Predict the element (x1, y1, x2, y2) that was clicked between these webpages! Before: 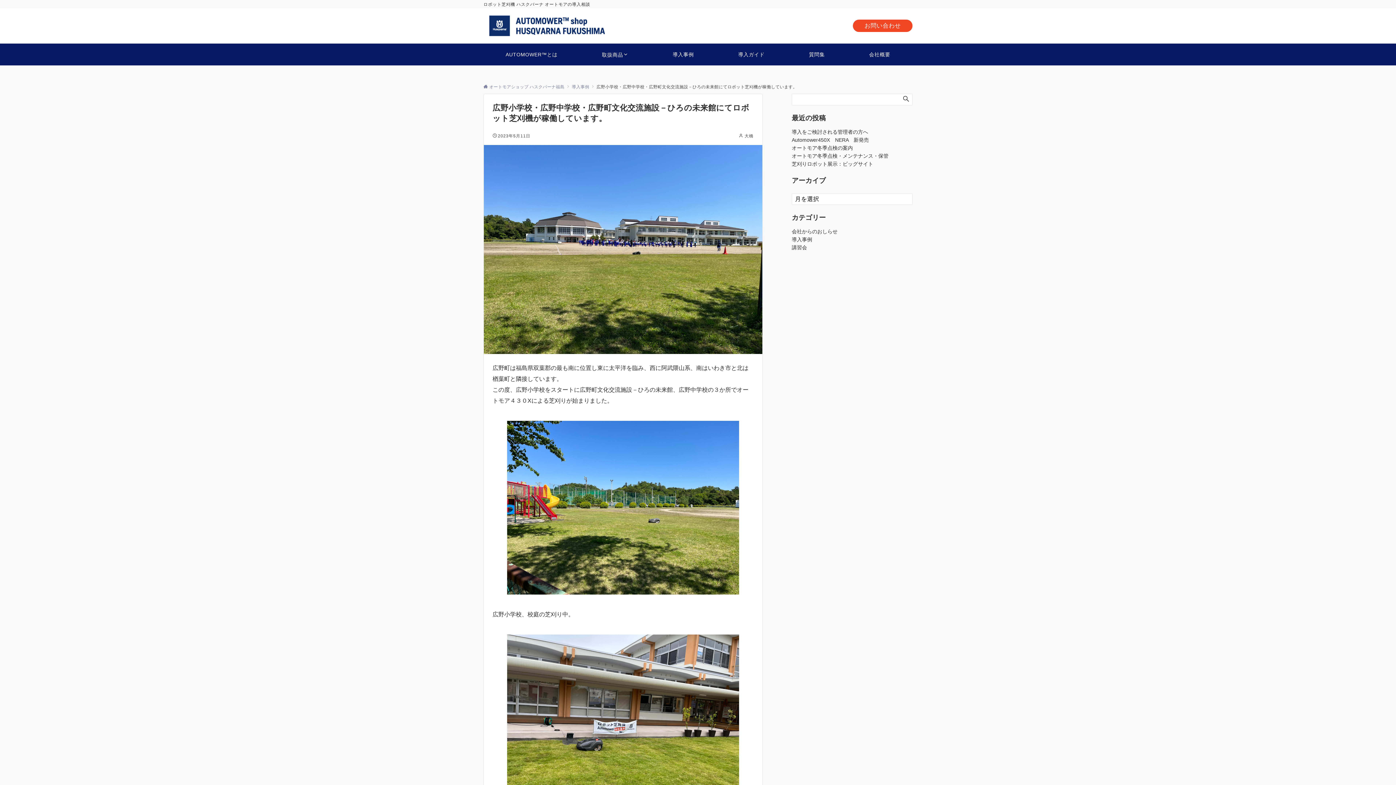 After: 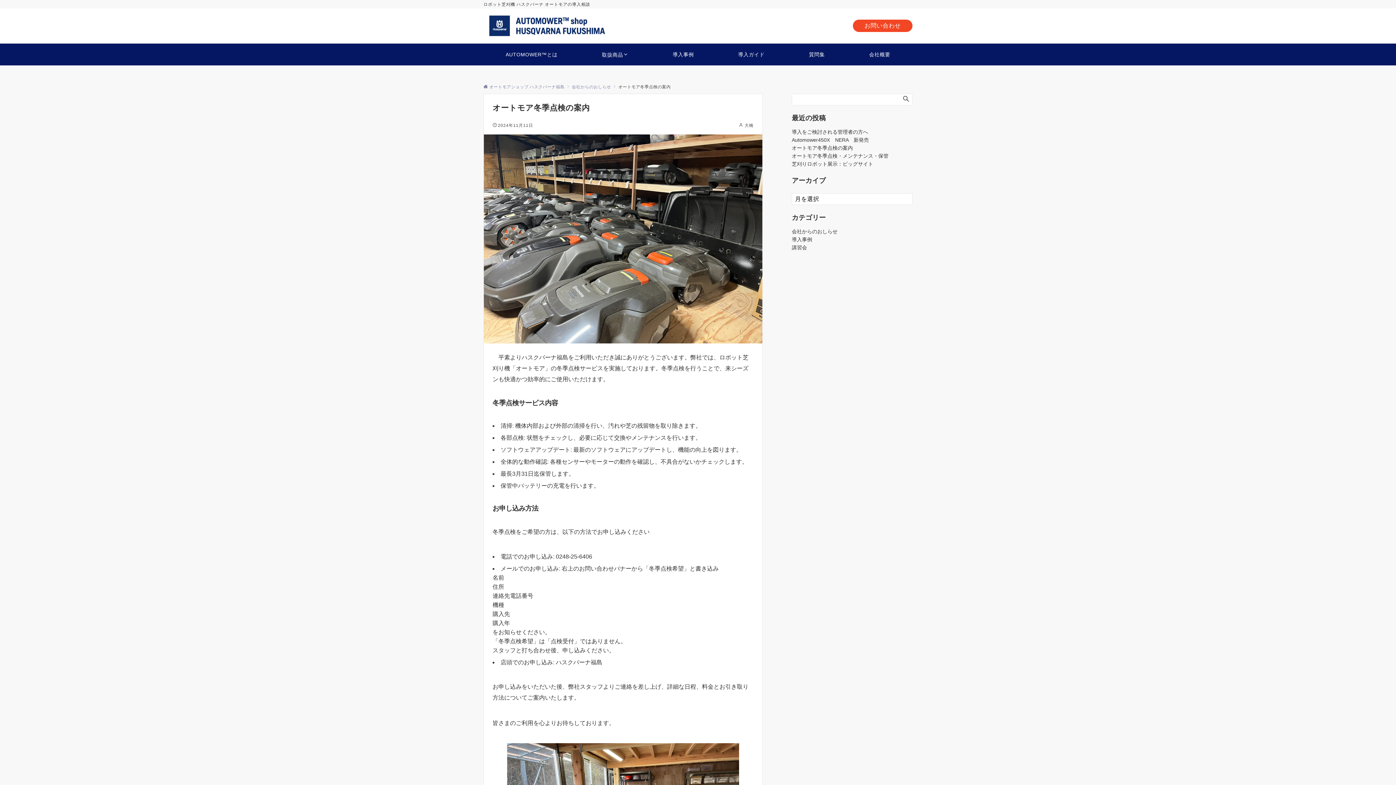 Action: bbox: (792, 145, 853, 150) label: オートモア冬季点検の案内